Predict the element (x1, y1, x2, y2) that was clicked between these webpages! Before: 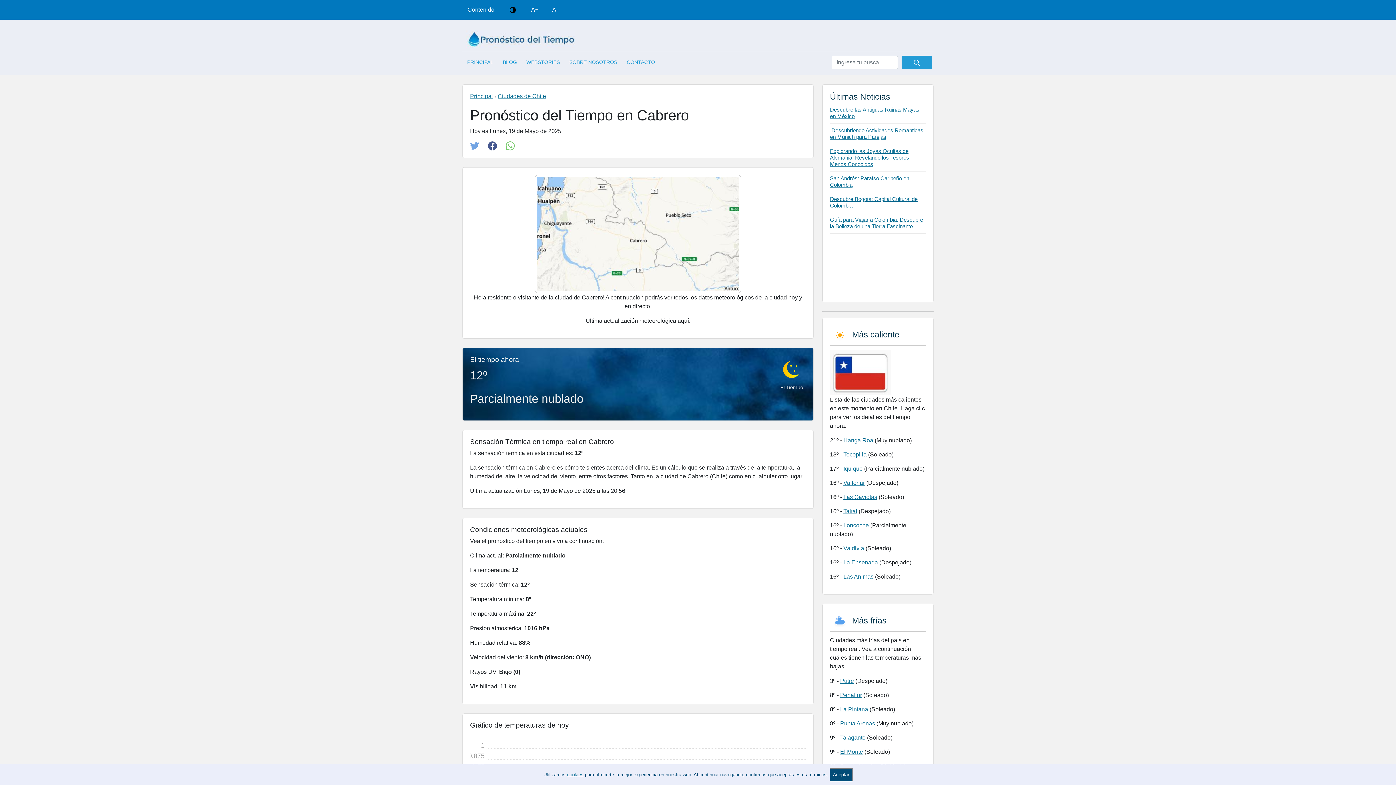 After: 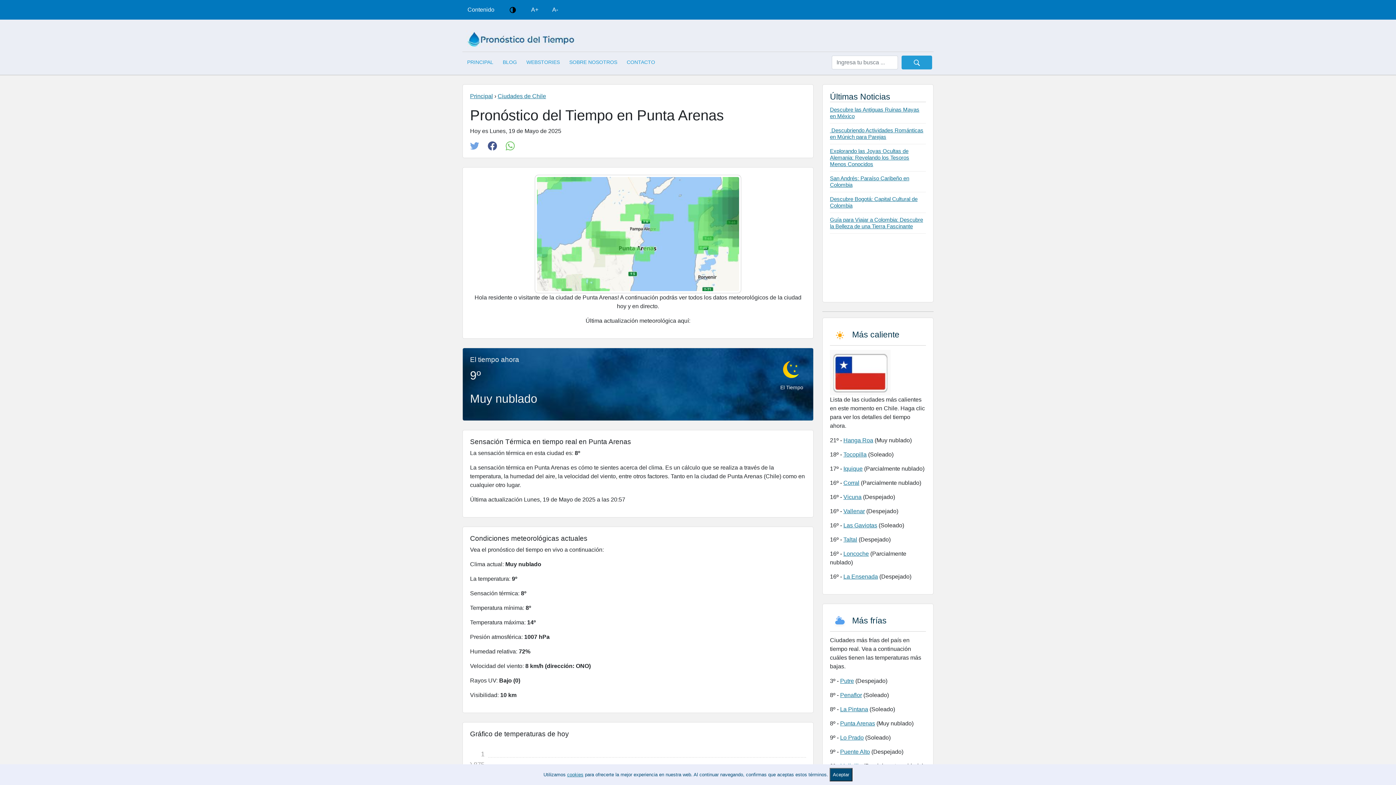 Action: bbox: (840, 720, 875, 726) label: Punta Arenas